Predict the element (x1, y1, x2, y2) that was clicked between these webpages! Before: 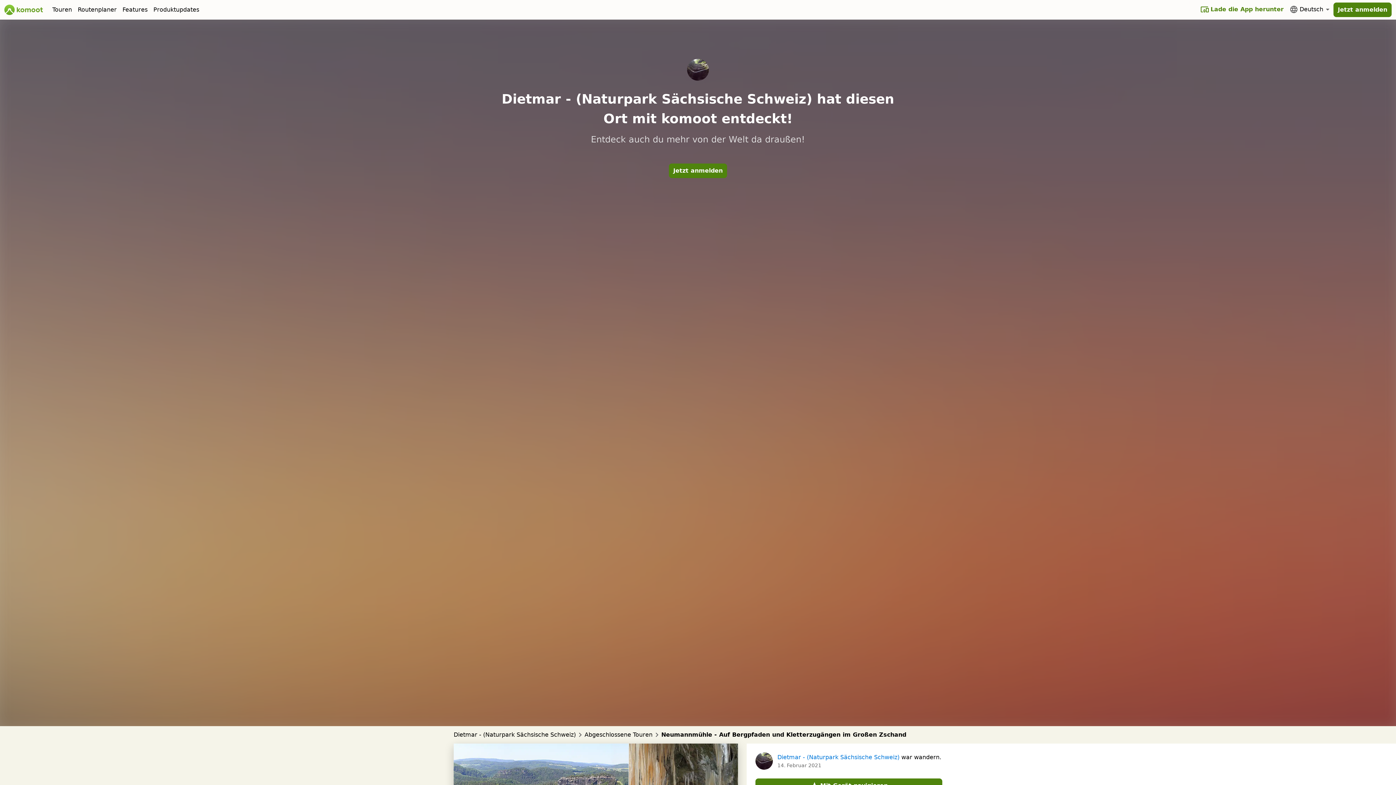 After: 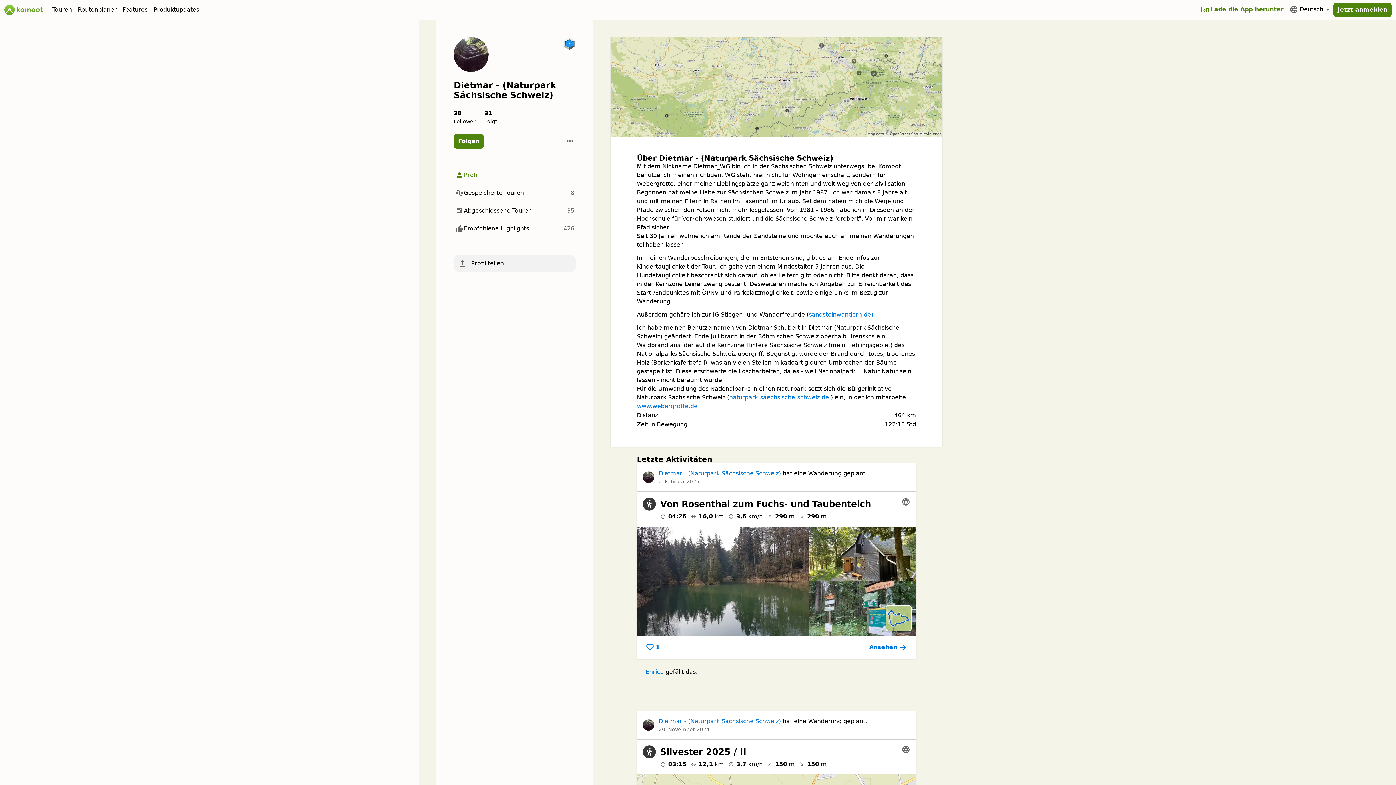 Action: label: Profilbild von Dietmar - (Naturpark Sächsische Schweiz) bbox: (755, 752, 773, 770)